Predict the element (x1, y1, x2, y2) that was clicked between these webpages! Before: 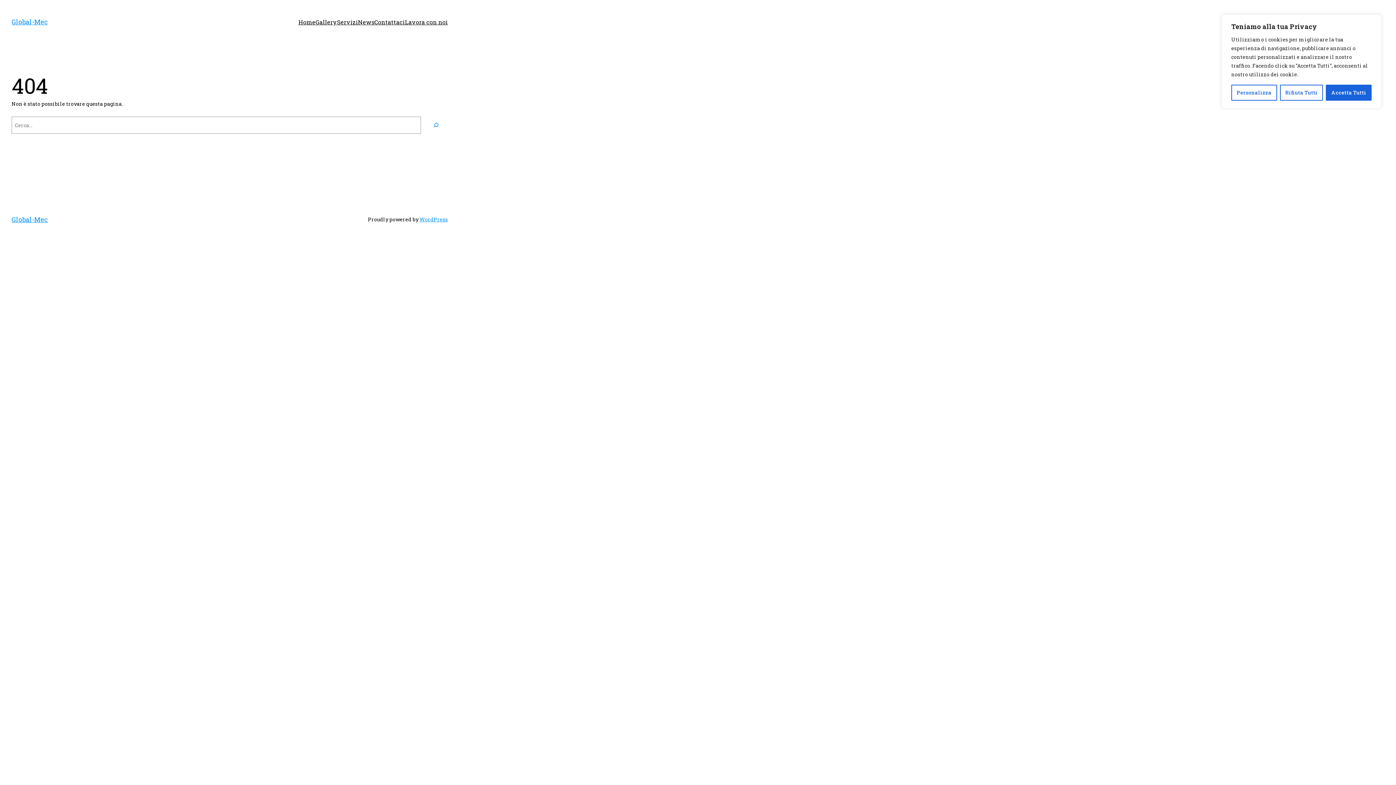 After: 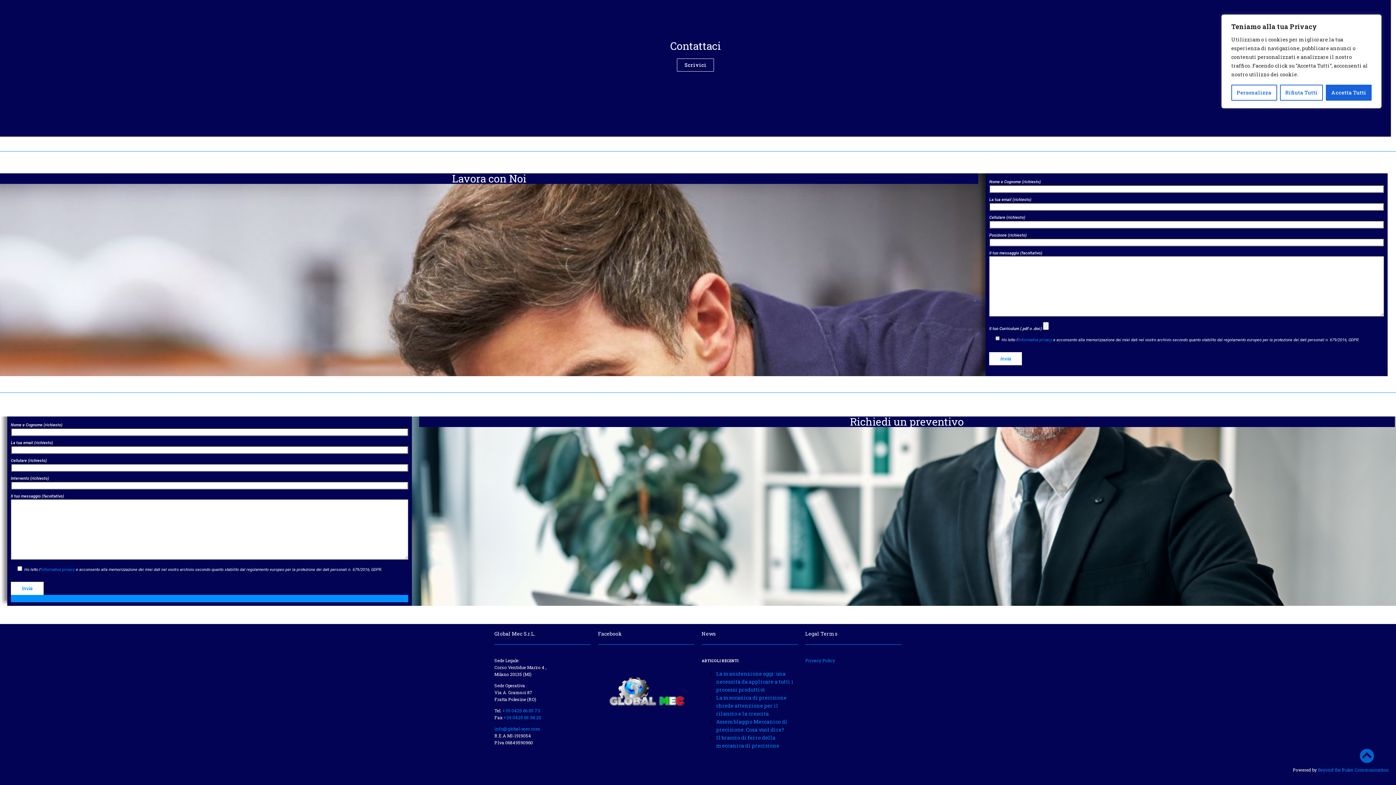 Action: bbox: (405, 17, 448, 26) label: Lavora con noi